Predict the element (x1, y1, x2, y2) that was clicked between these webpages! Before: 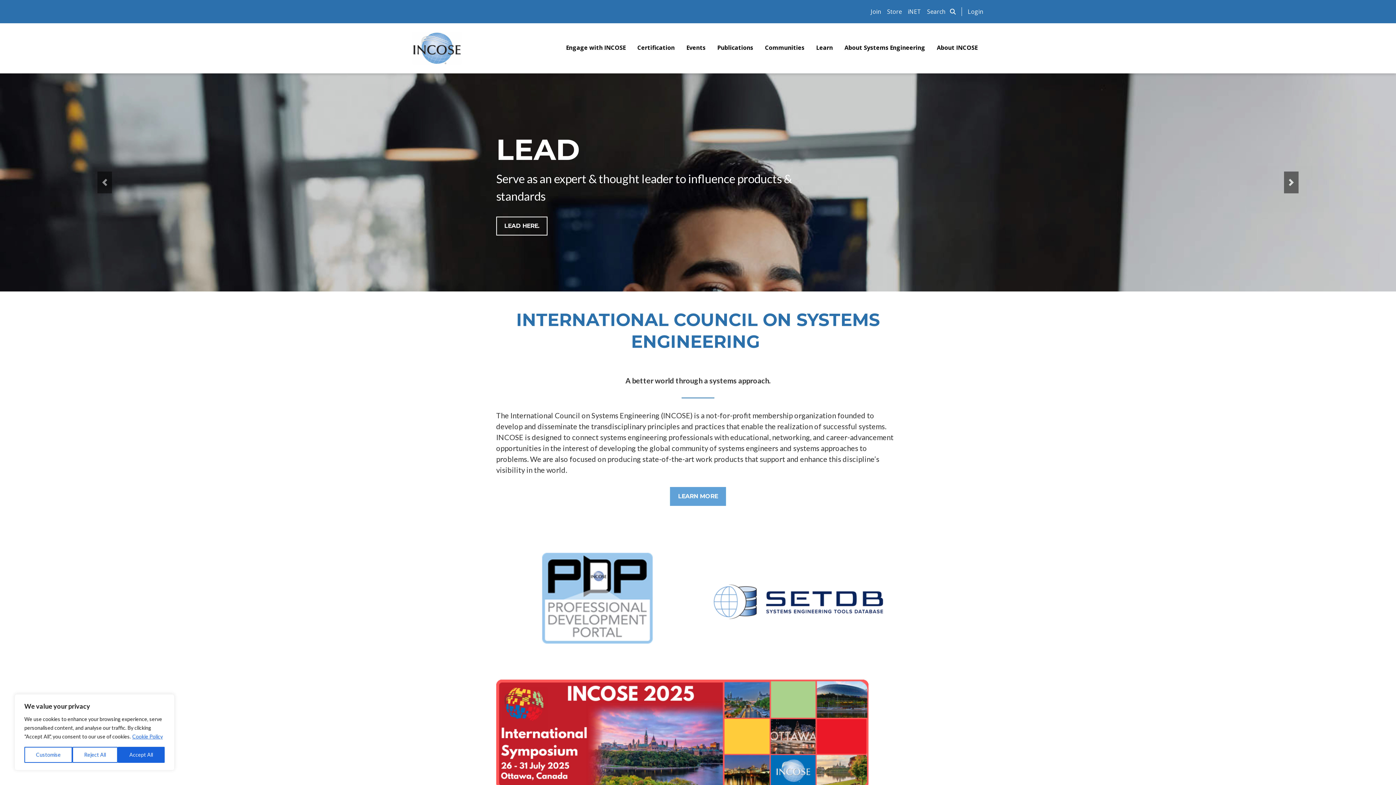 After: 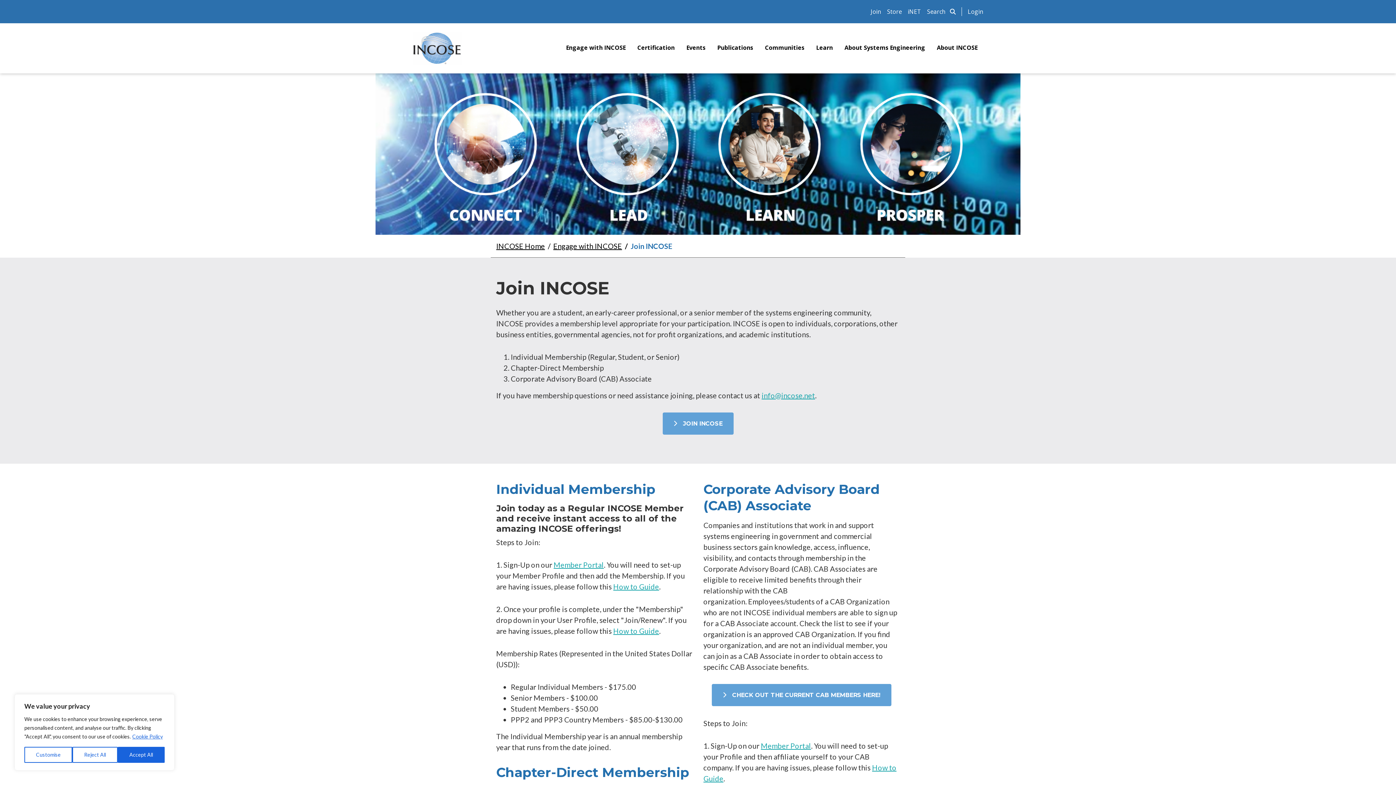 Action: label: Join bbox: (870, 7, 881, 15)